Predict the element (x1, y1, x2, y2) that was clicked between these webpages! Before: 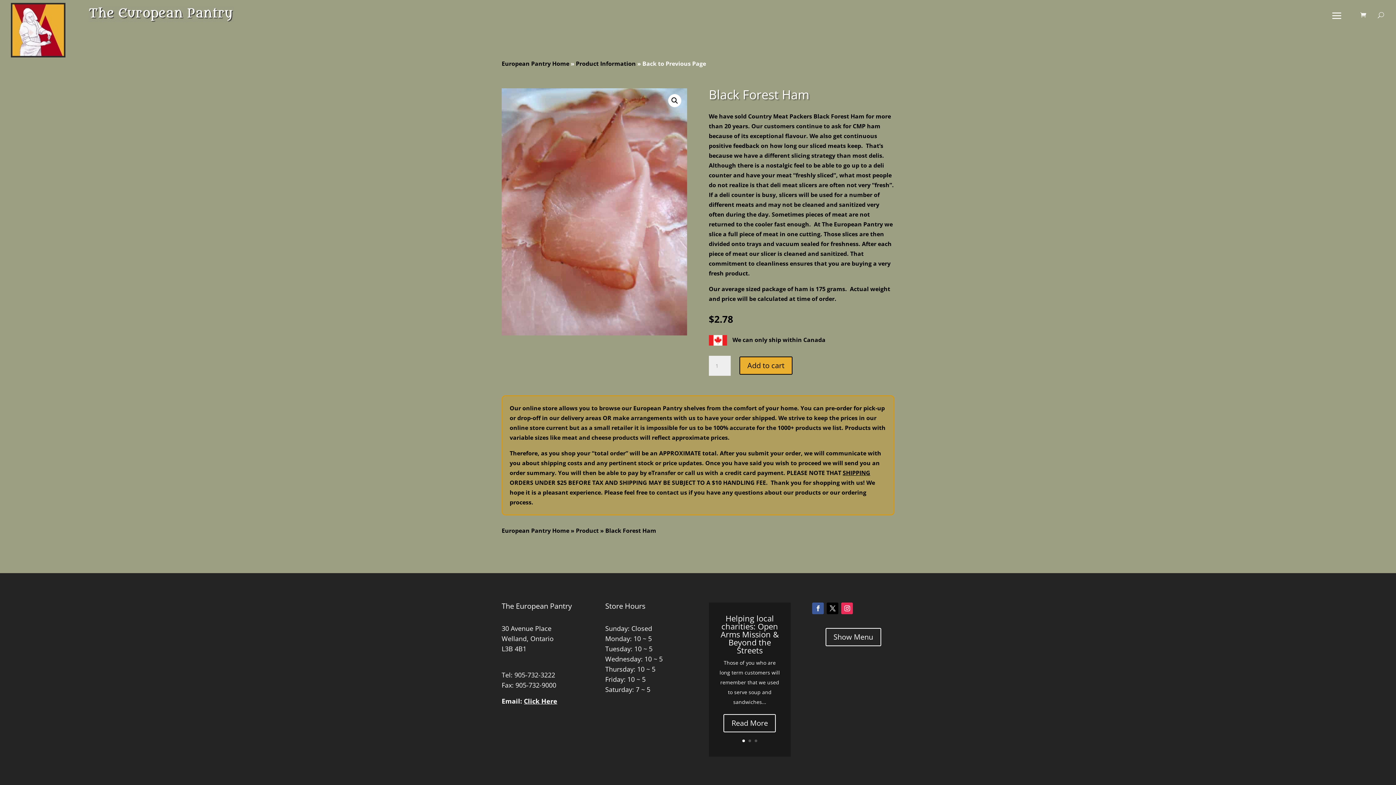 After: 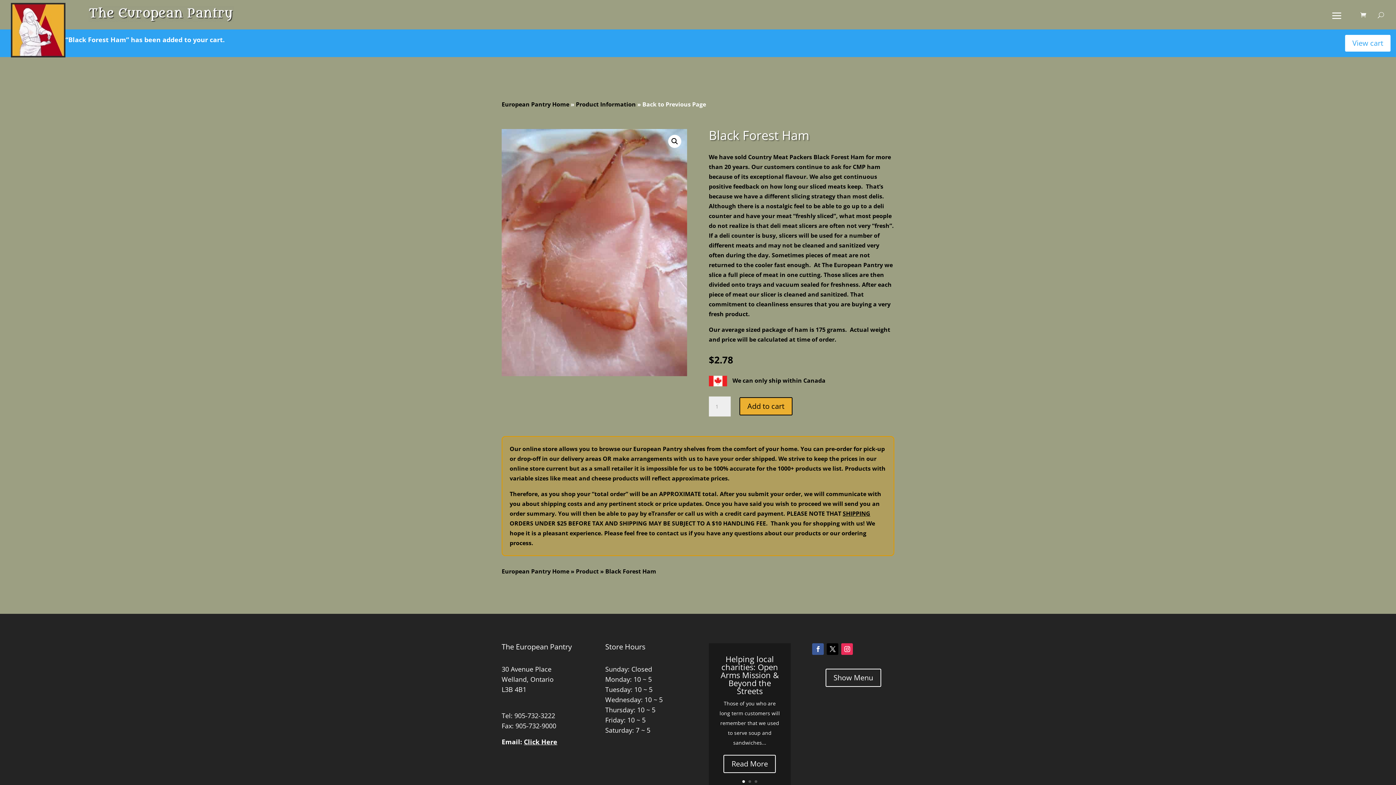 Action: label: Add to cart bbox: (739, 356, 792, 375)